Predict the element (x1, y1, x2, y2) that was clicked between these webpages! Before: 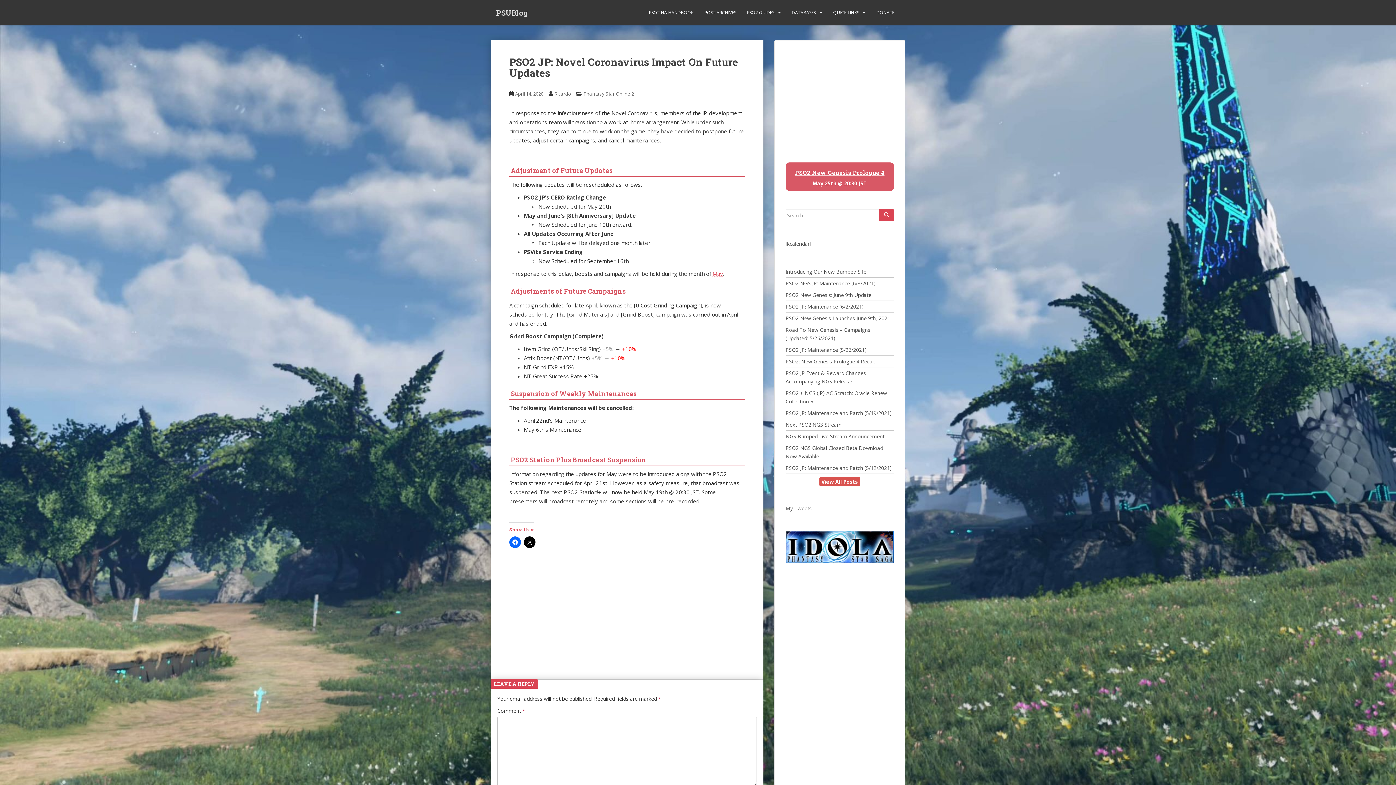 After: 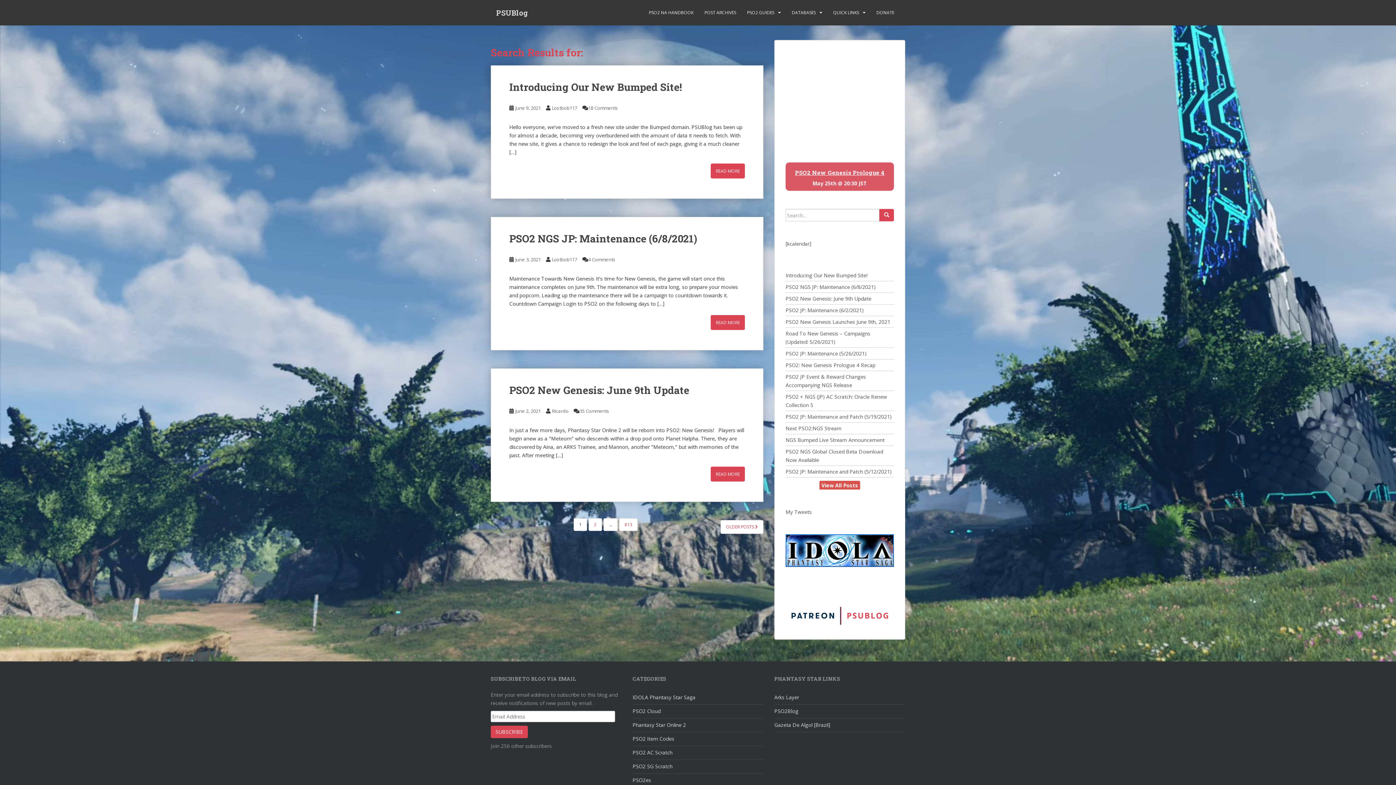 Action: bbox: (879, 209, 894, 221)